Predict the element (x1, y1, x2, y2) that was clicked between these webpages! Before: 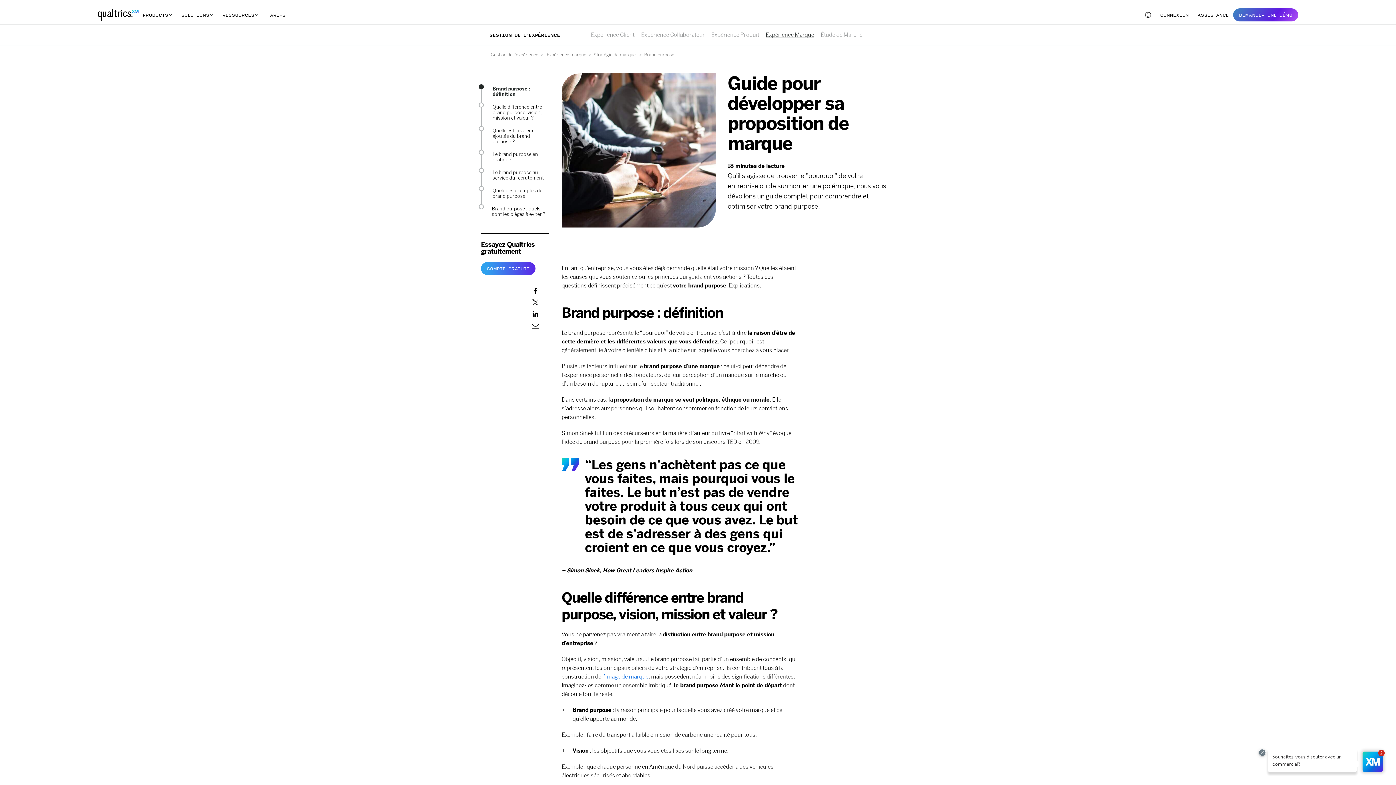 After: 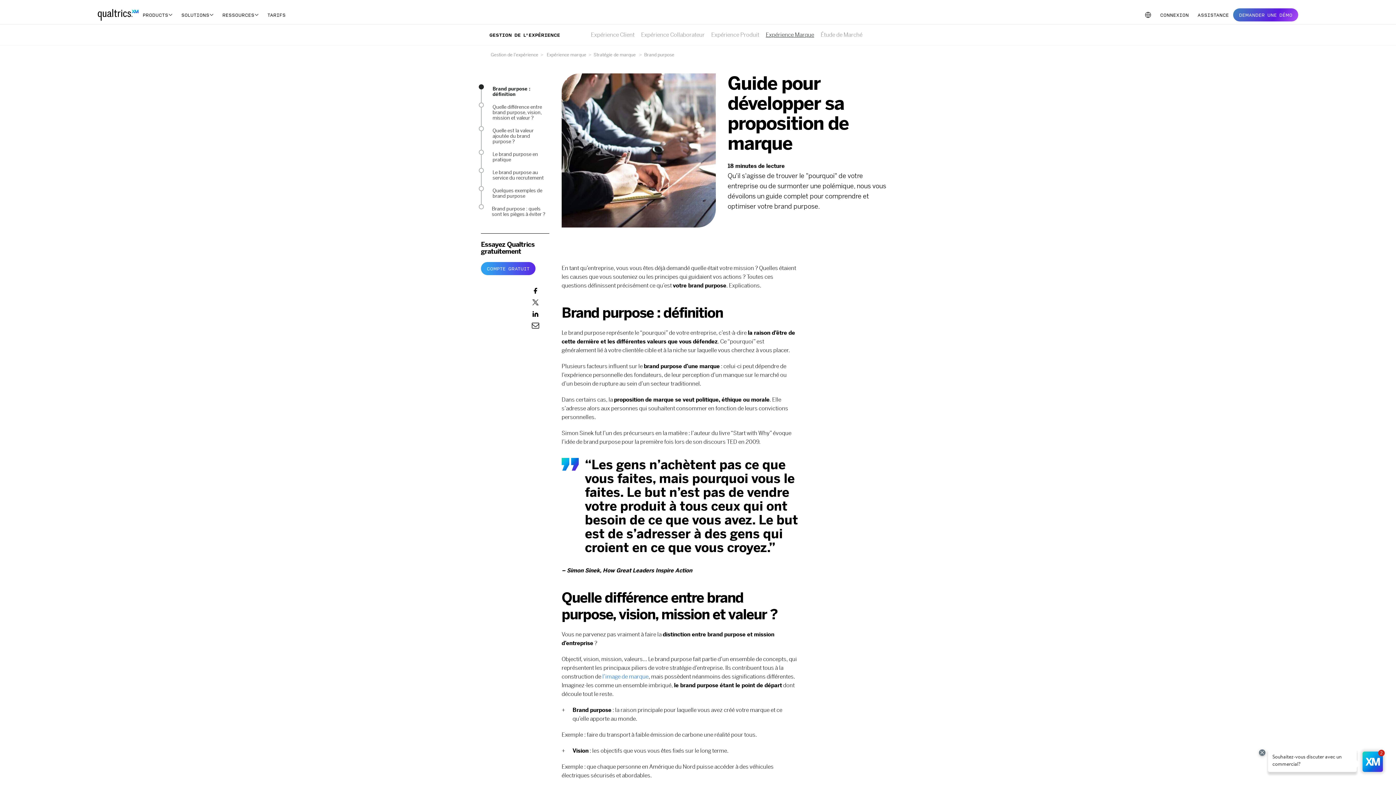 Action: label: Brand purpose bbox: (644, 52, 674, 57)